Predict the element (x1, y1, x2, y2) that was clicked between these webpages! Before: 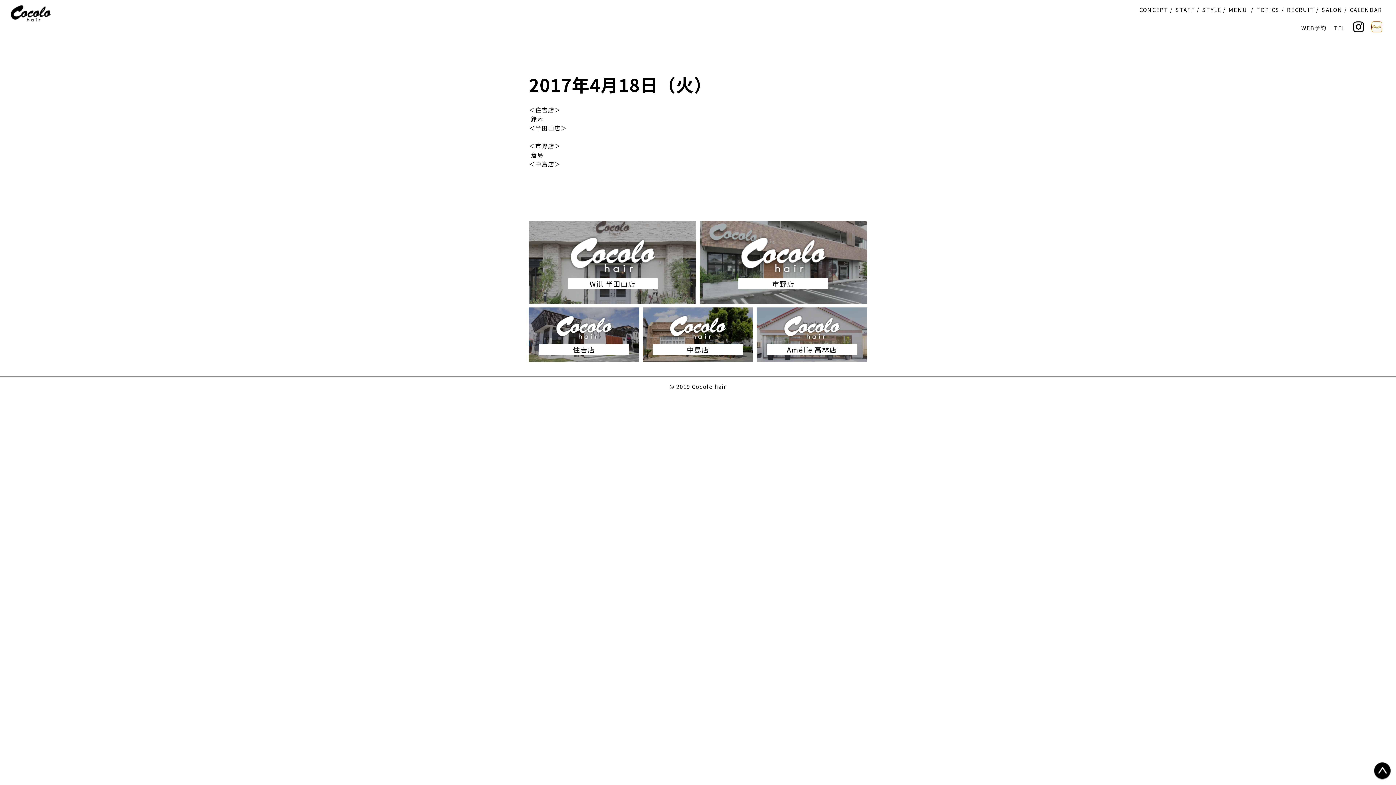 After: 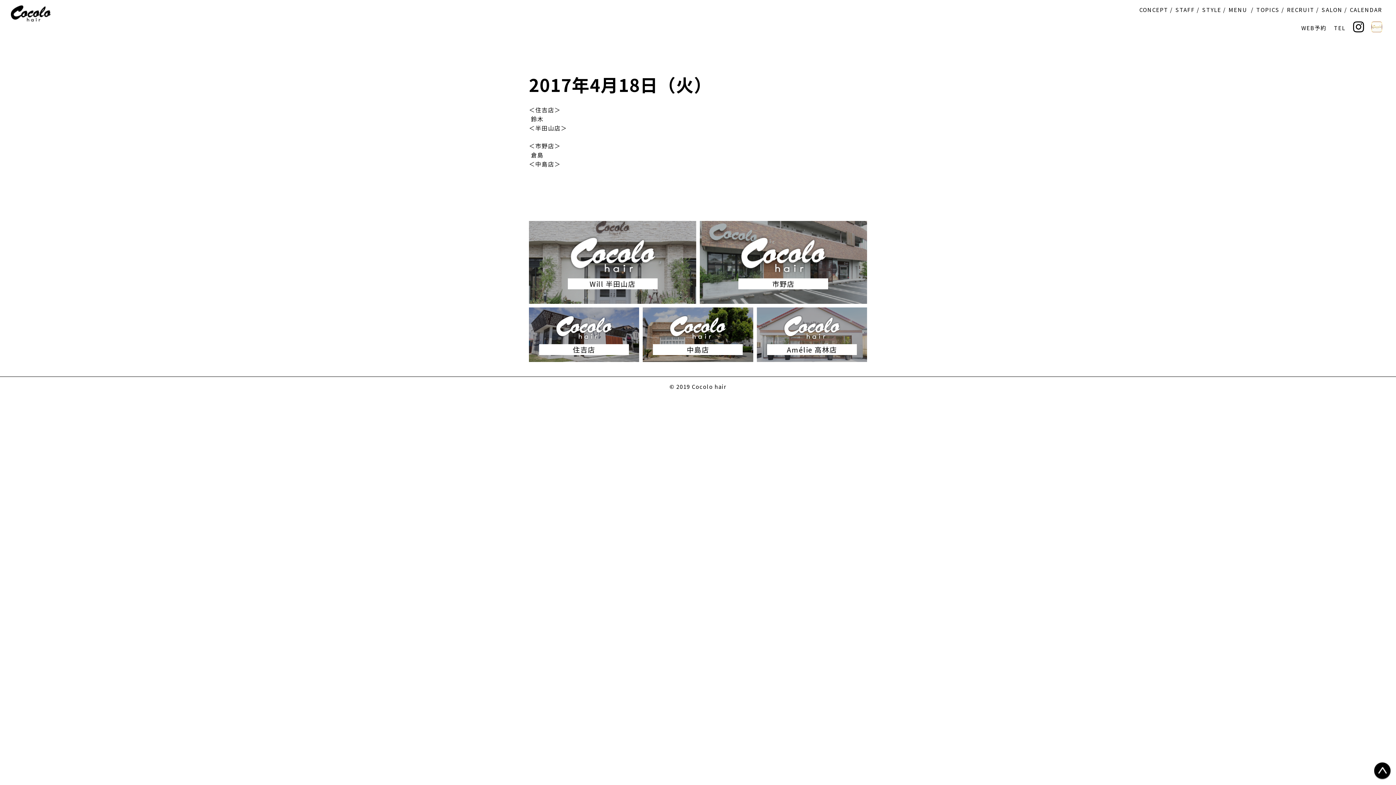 Action: bbox: (1371, 17, 1382, 36)